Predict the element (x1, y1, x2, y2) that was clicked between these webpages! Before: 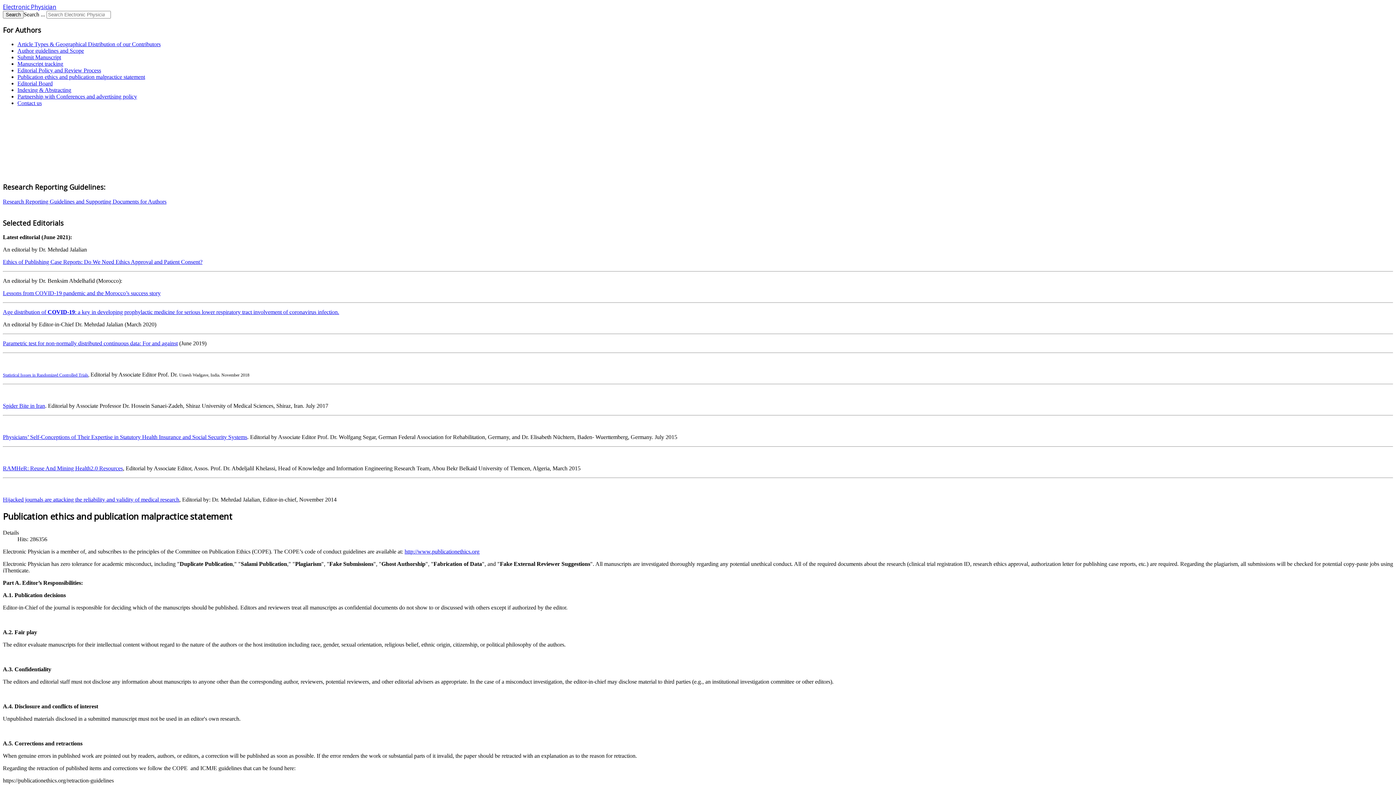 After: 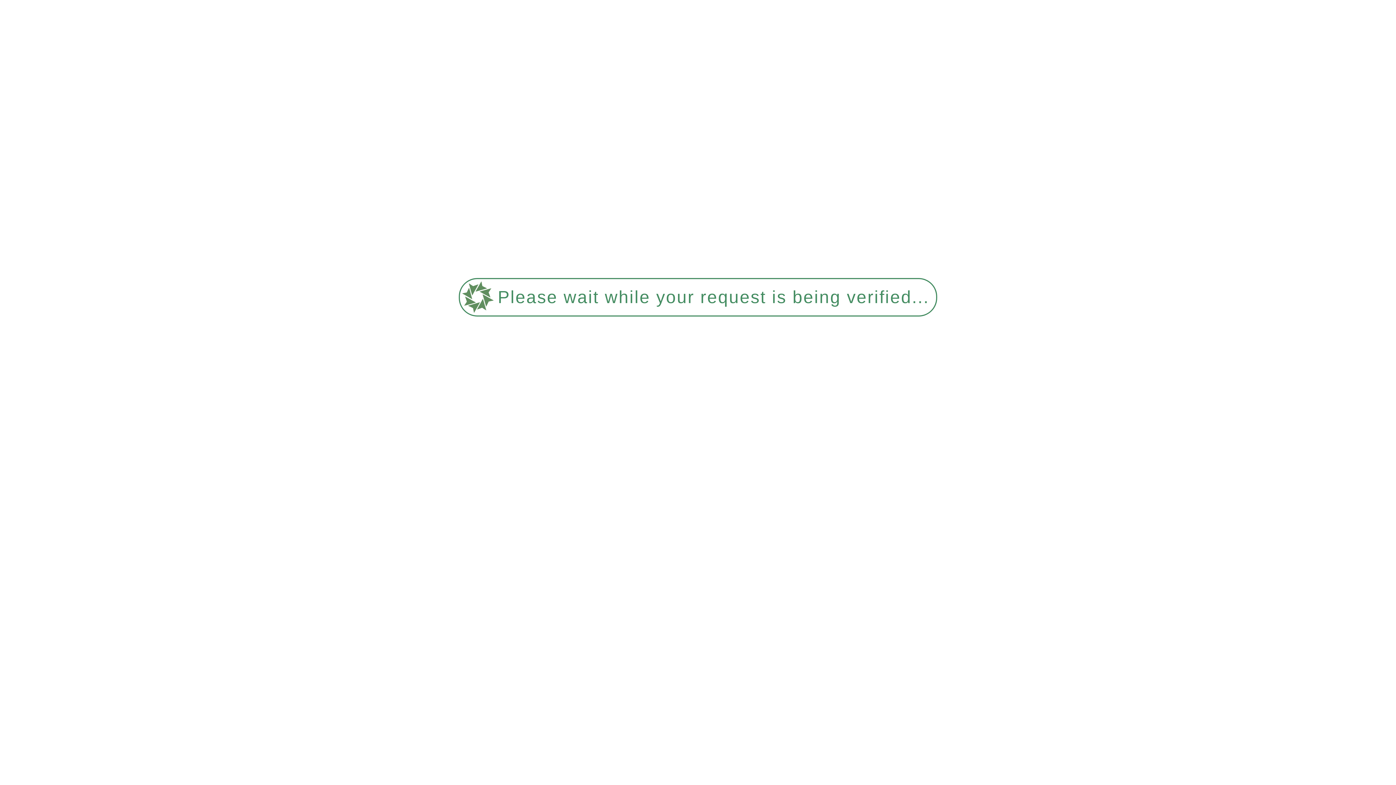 Action: label: Editorial Policy and Review Process bbox: (17, 67, 101, 73)